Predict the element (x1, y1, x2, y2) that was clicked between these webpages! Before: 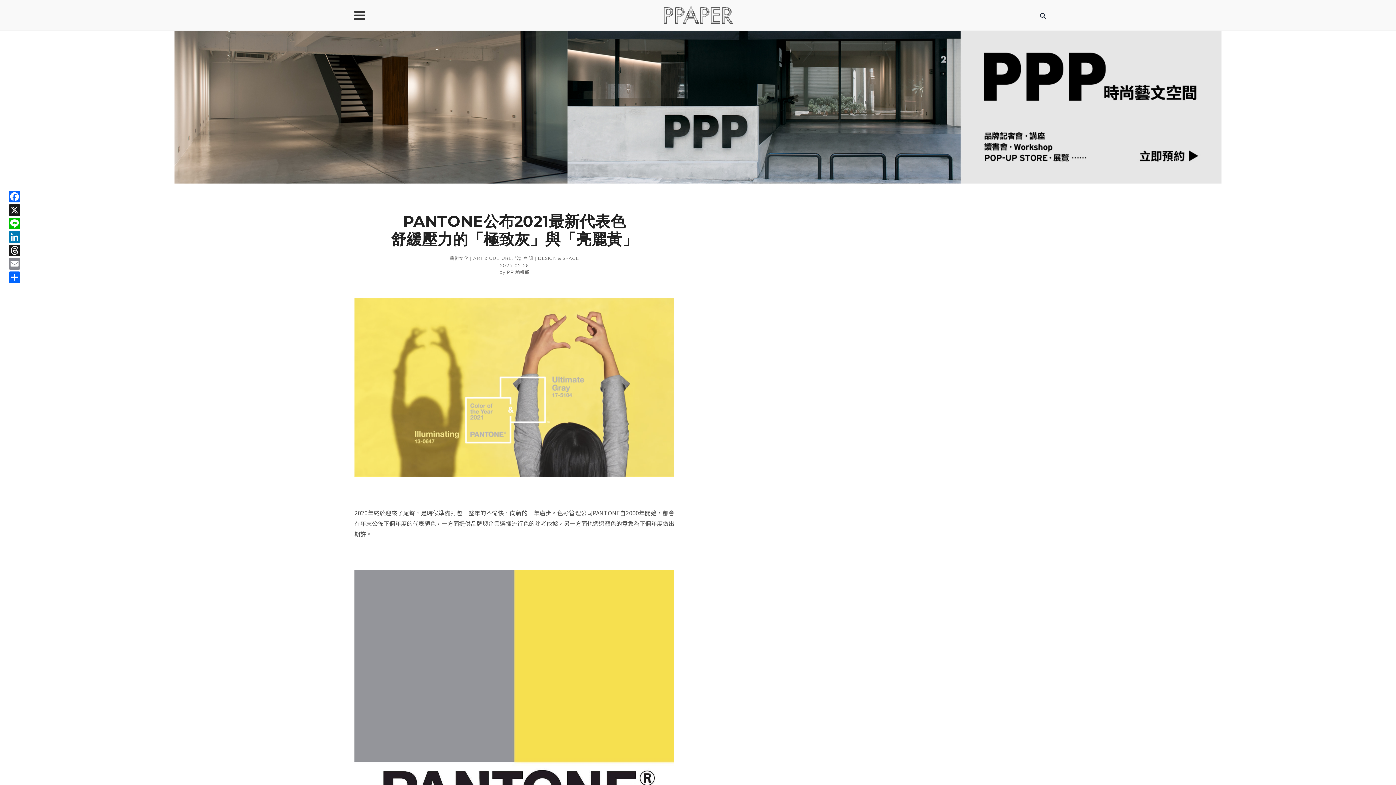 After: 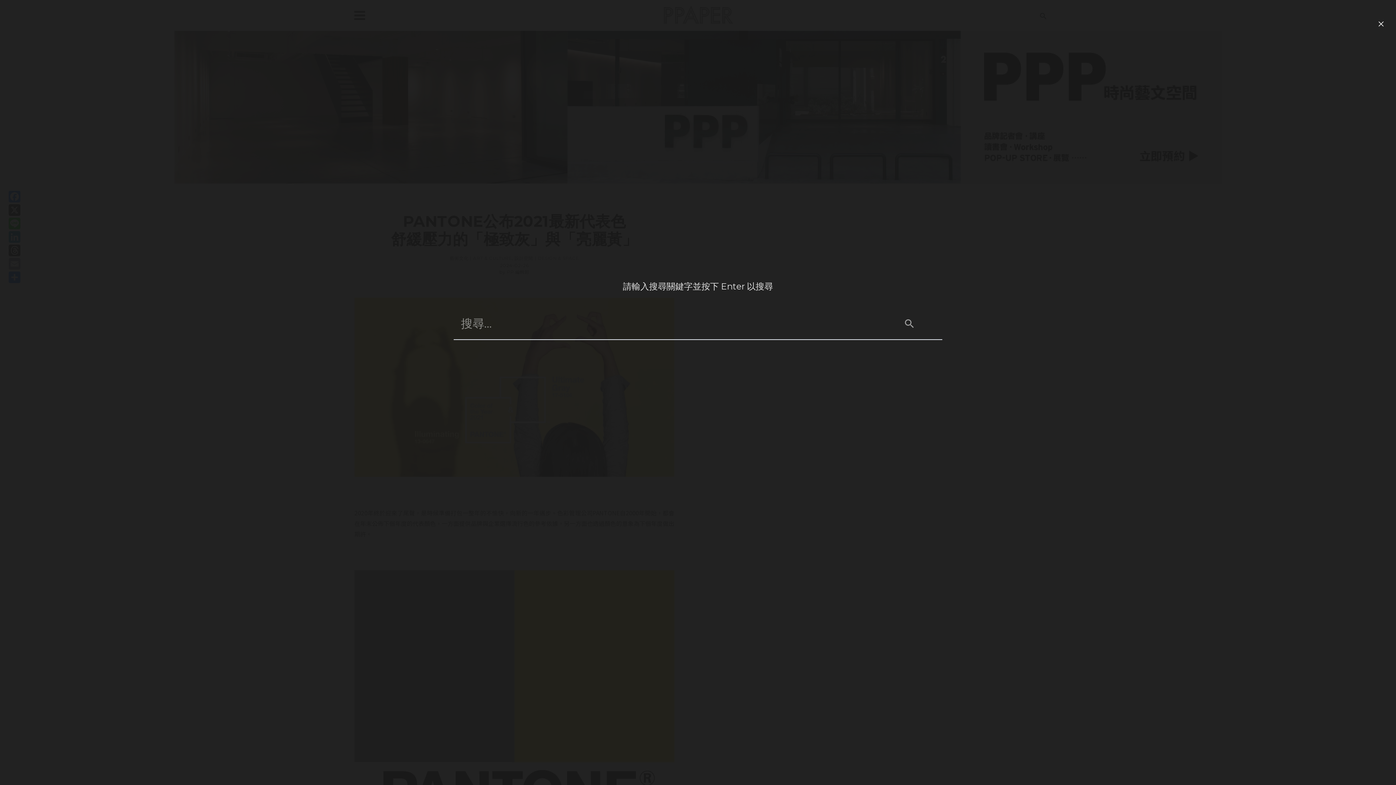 Action: bbox: (1040, 12, 1047, 21) label: Search icon link